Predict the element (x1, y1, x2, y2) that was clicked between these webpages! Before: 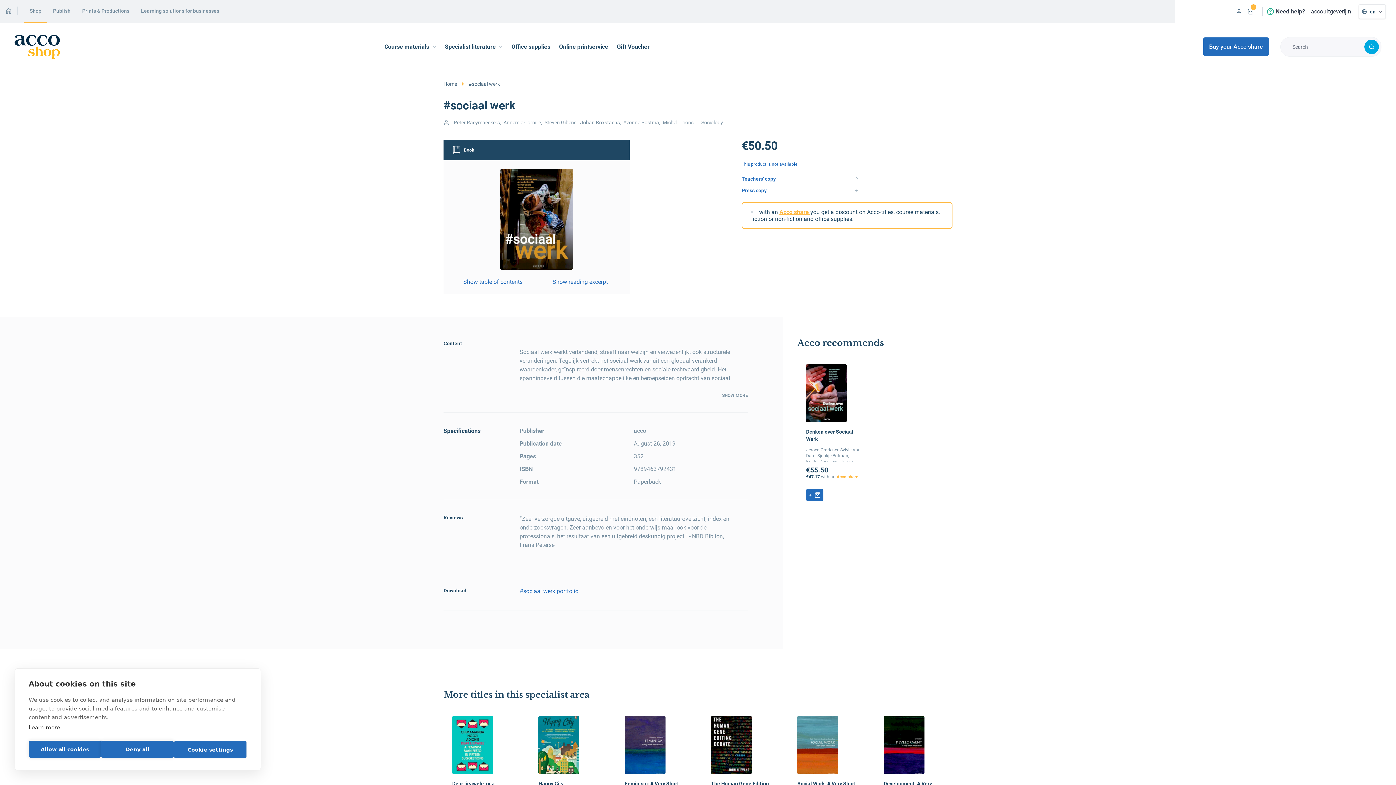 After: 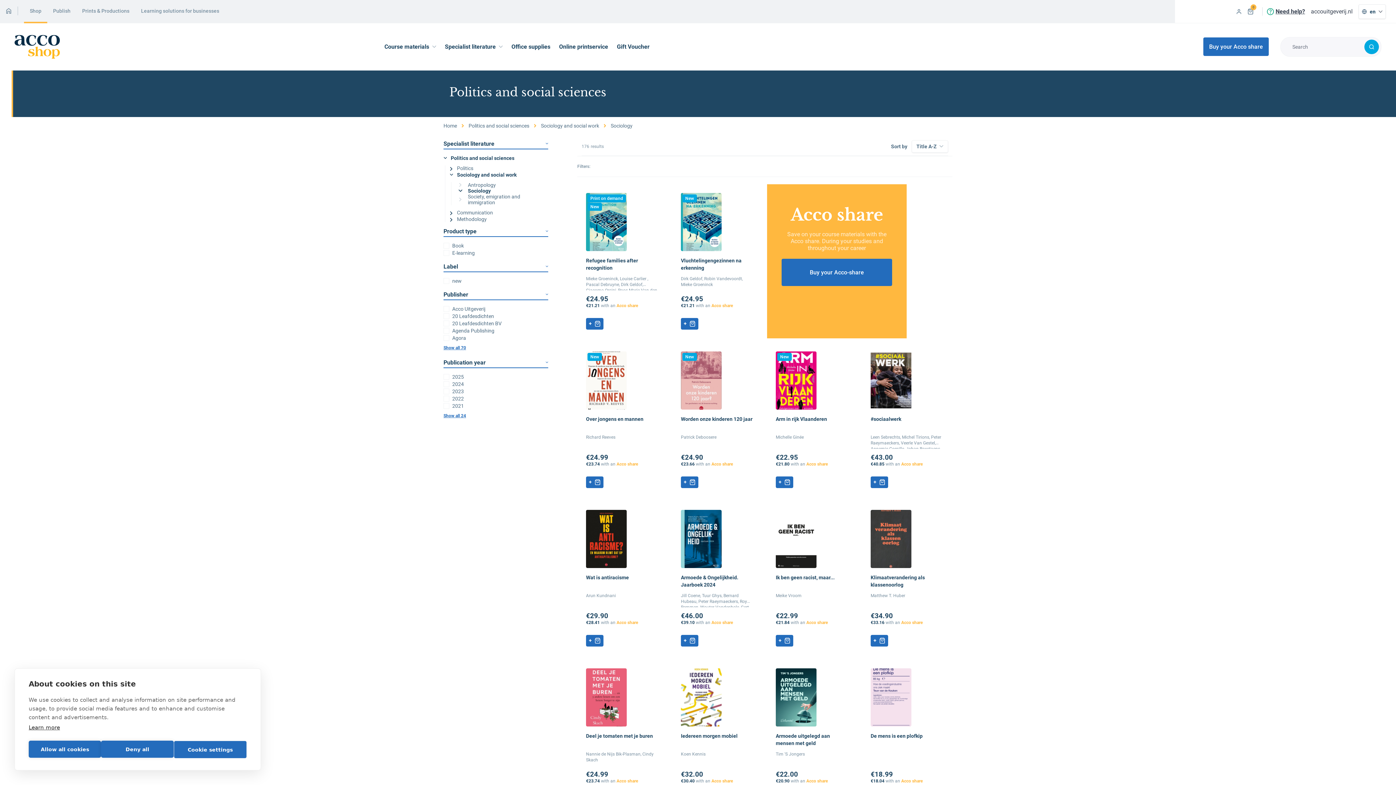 Action: bbox: (701, 119, 723, 125) label: Sociology